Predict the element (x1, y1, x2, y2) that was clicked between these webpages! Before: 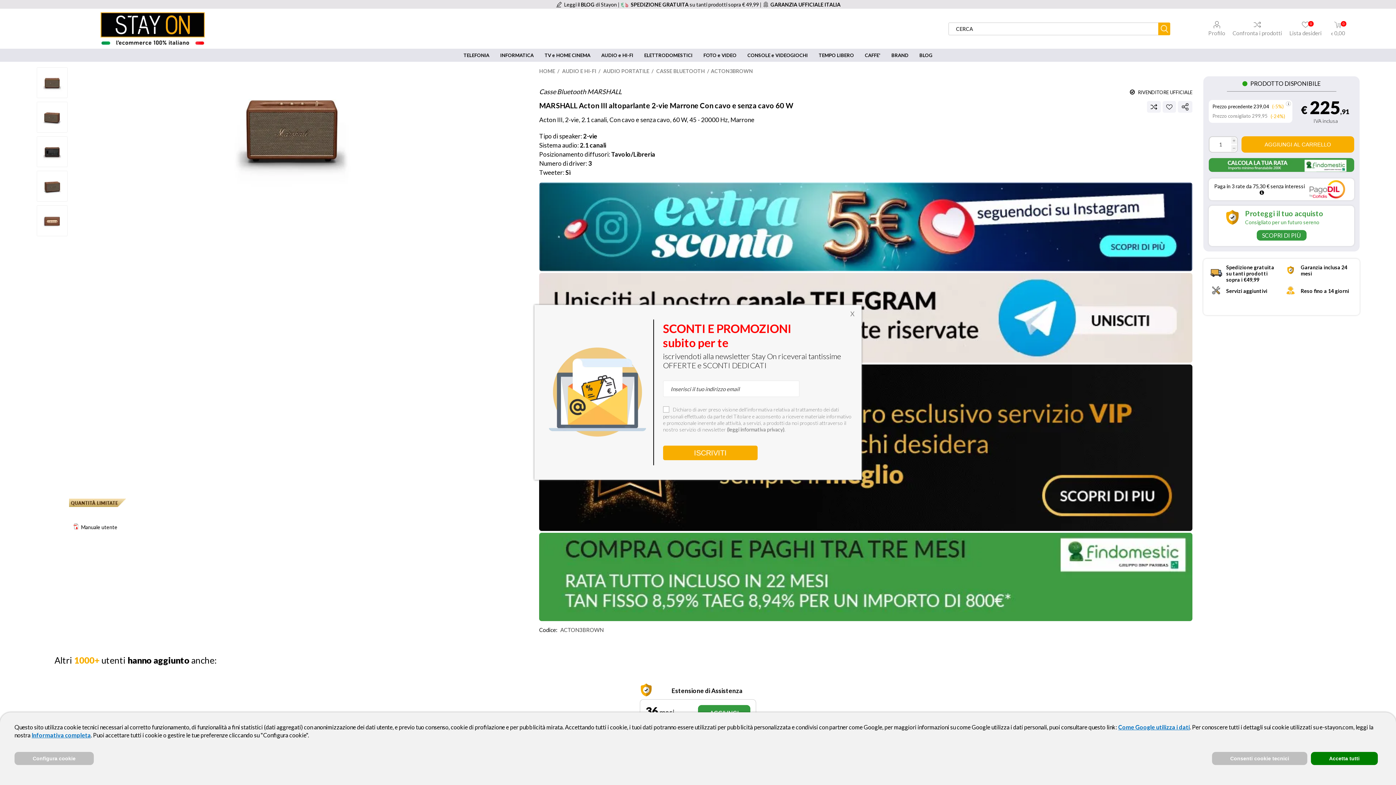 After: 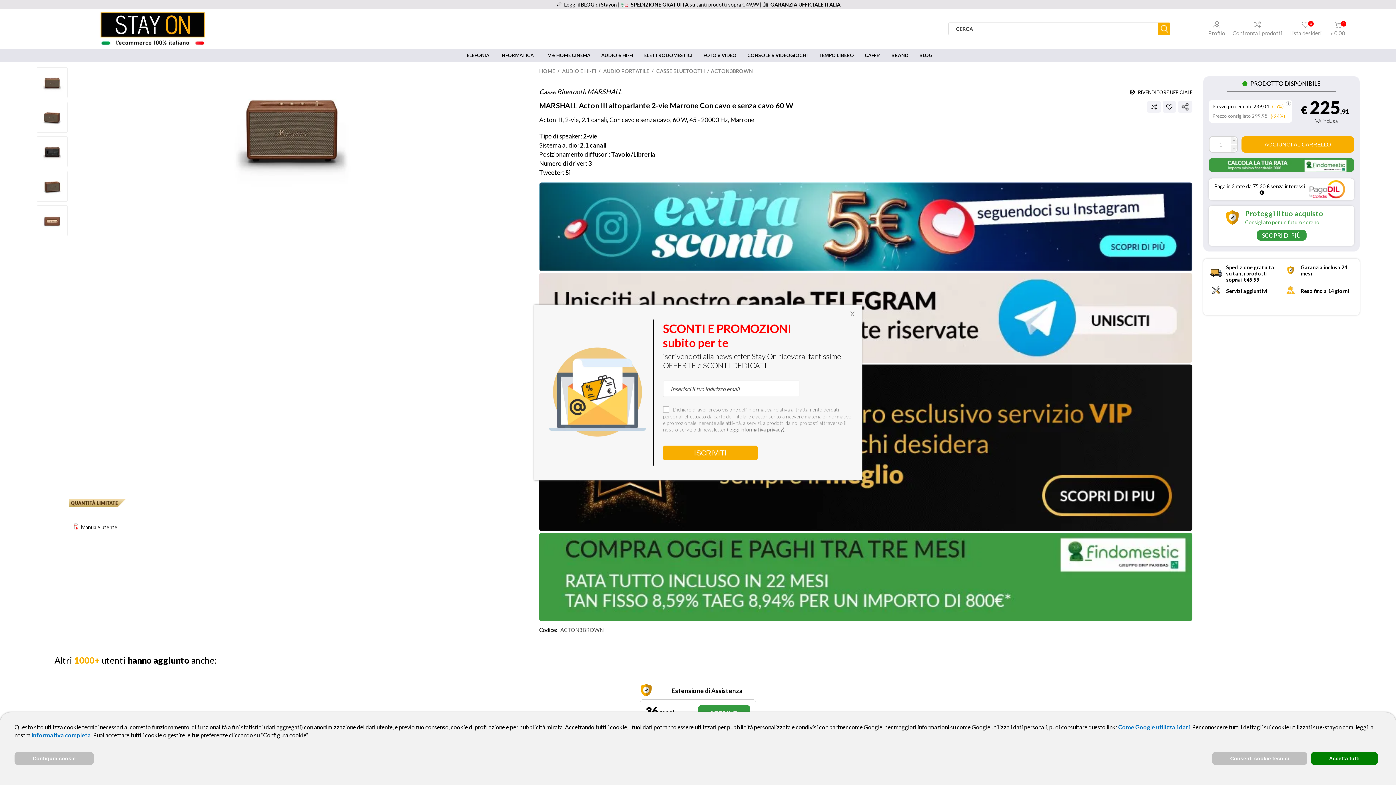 Action: bbox: (1283, 286, 1354, 295) label: Reso fino a 14 giorni